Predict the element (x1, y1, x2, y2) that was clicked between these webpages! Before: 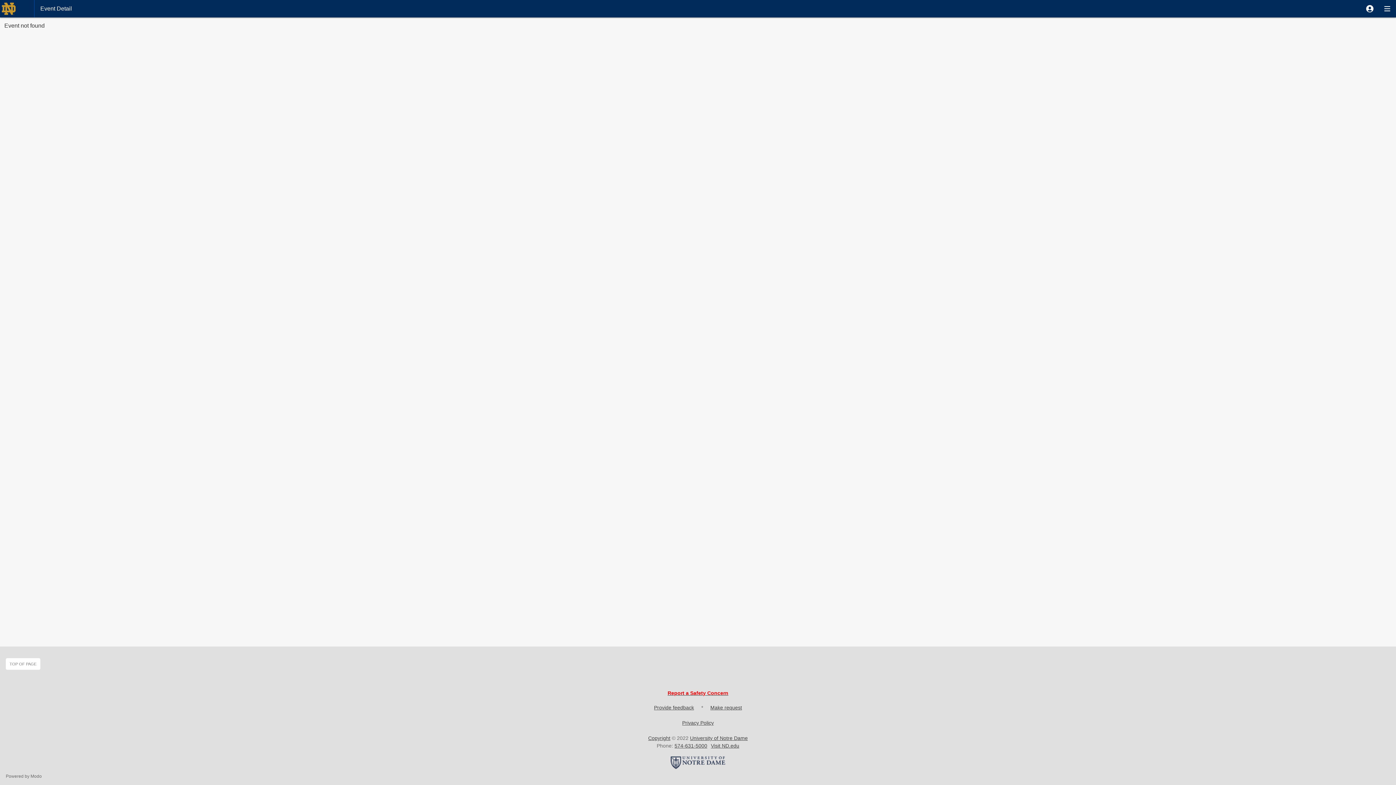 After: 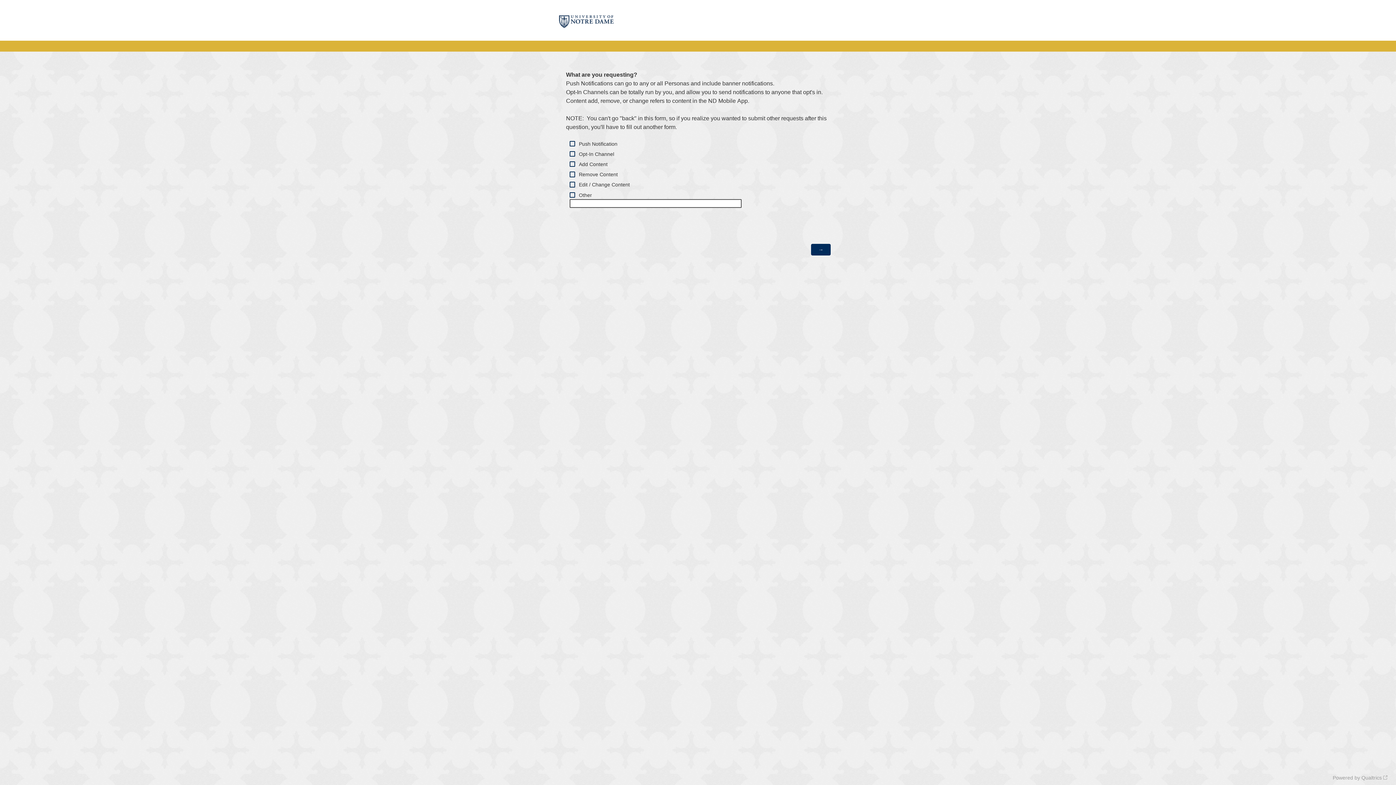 Action: label: Make request bbox: (710, 705, 742, 710)